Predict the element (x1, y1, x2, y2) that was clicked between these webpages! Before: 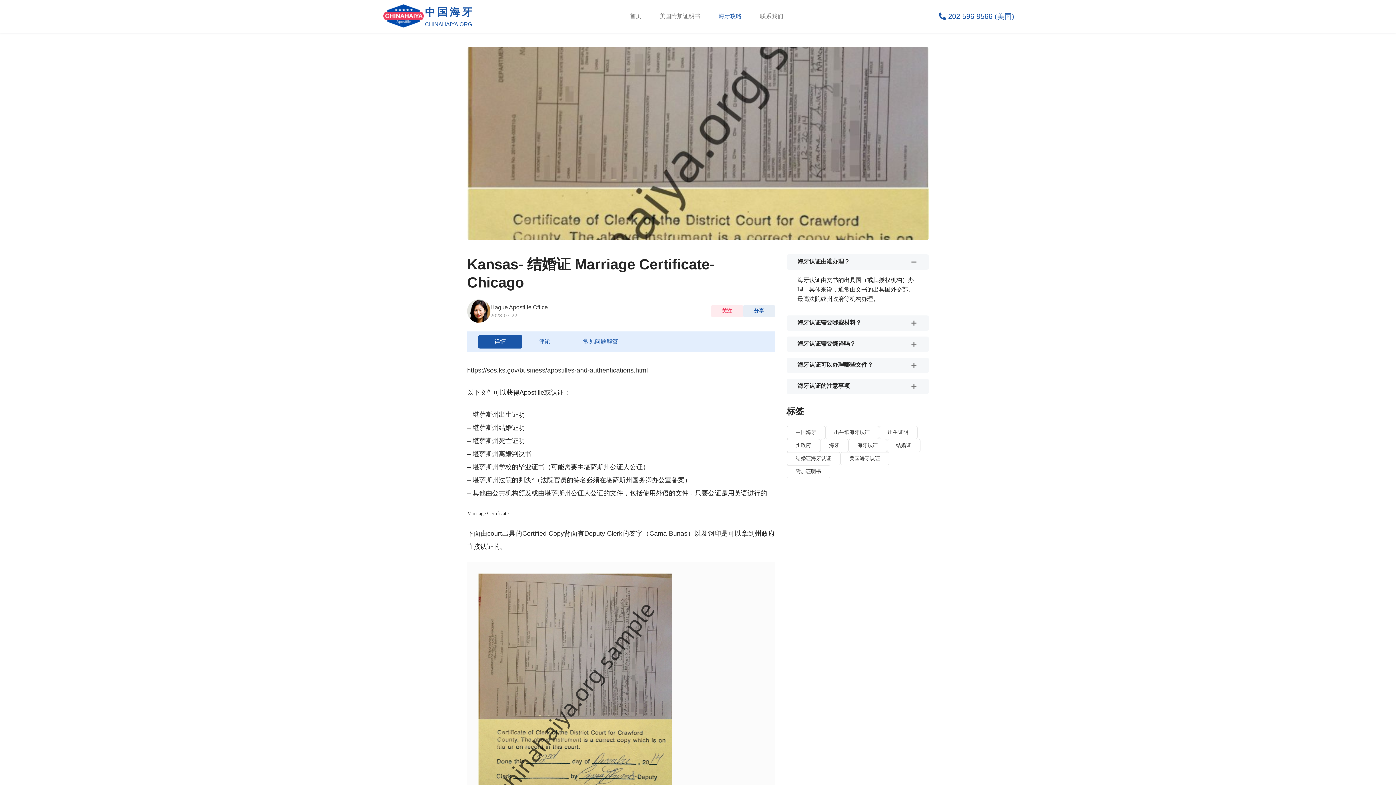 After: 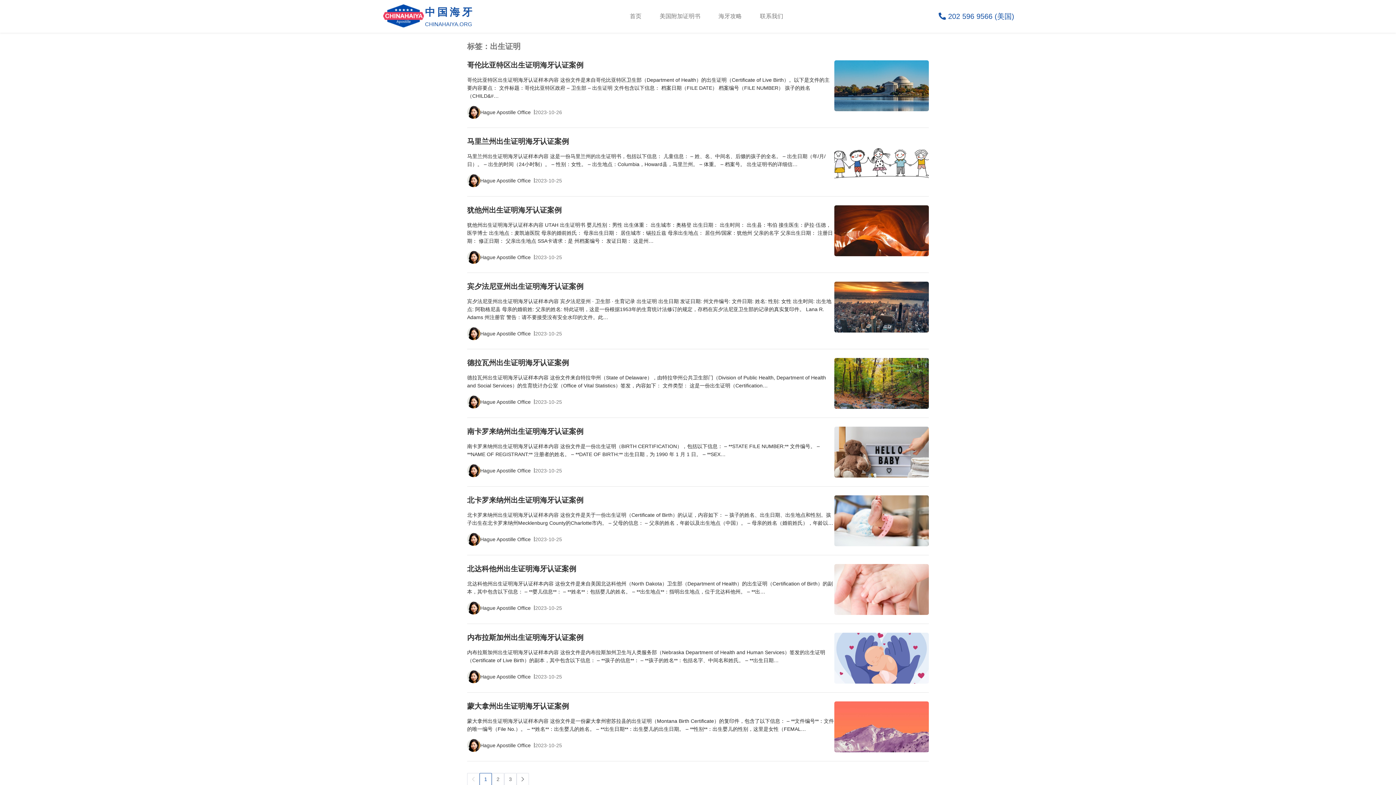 Action: label: 出生证明 bbox: (879, 426, 917, 439)